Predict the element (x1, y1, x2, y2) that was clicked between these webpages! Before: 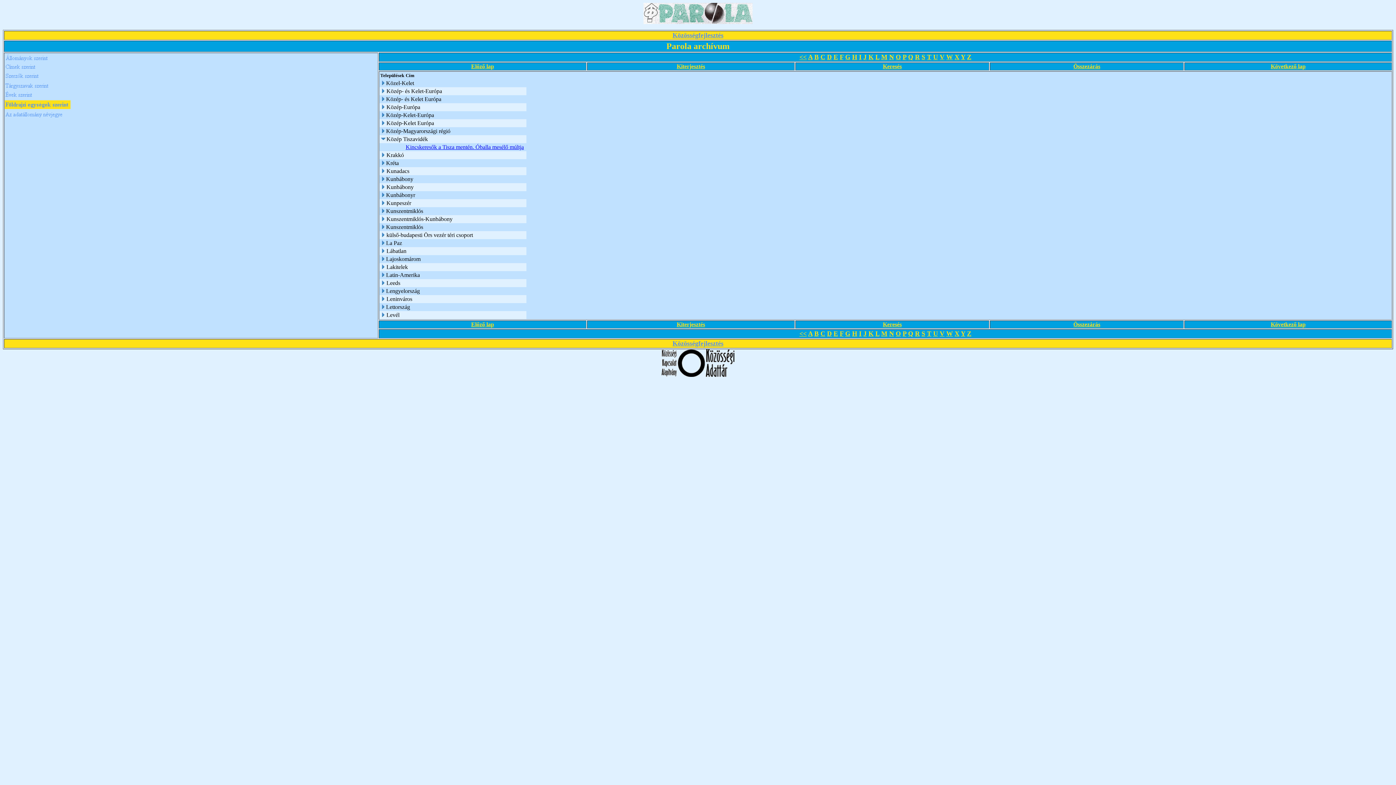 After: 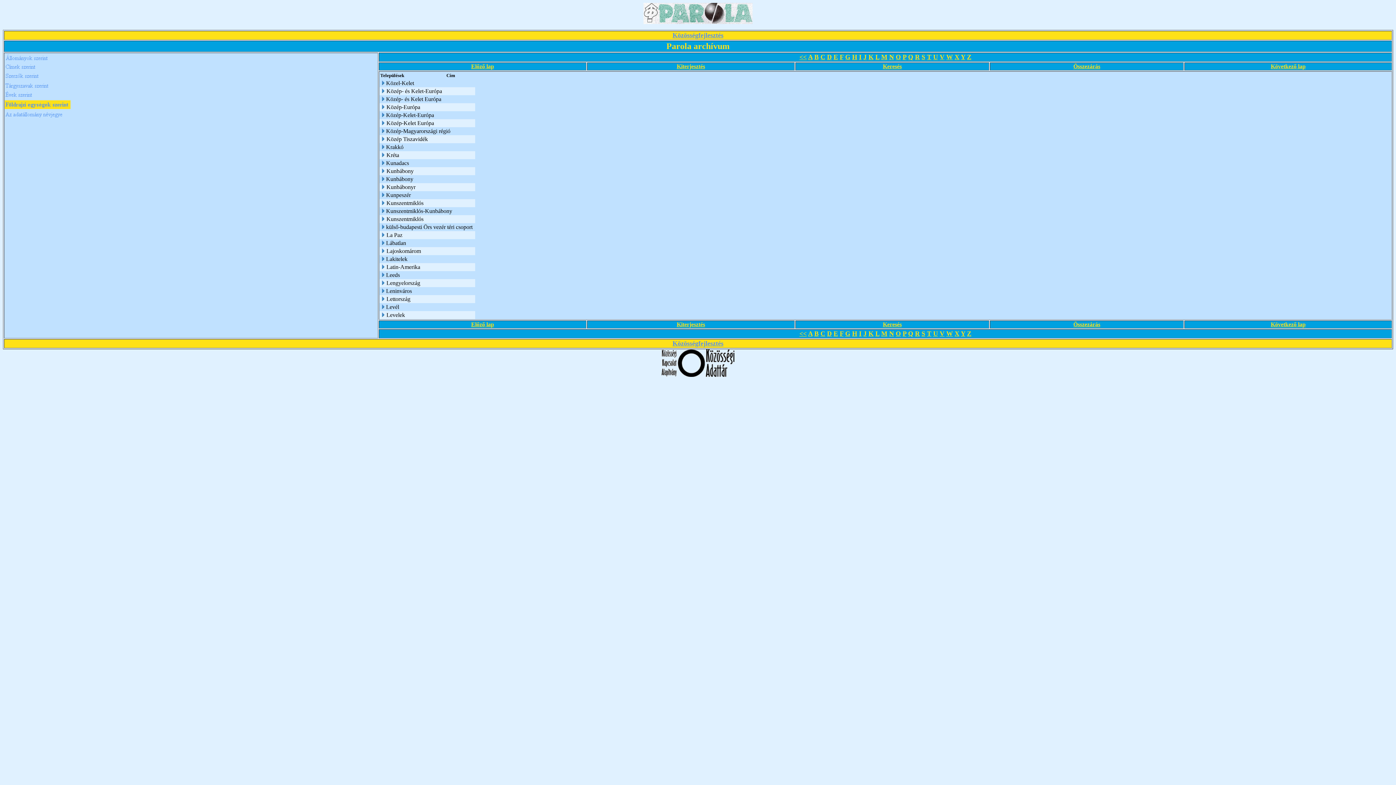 Action: label: Összezárás bbox: (1073, 63, 1100, 69)